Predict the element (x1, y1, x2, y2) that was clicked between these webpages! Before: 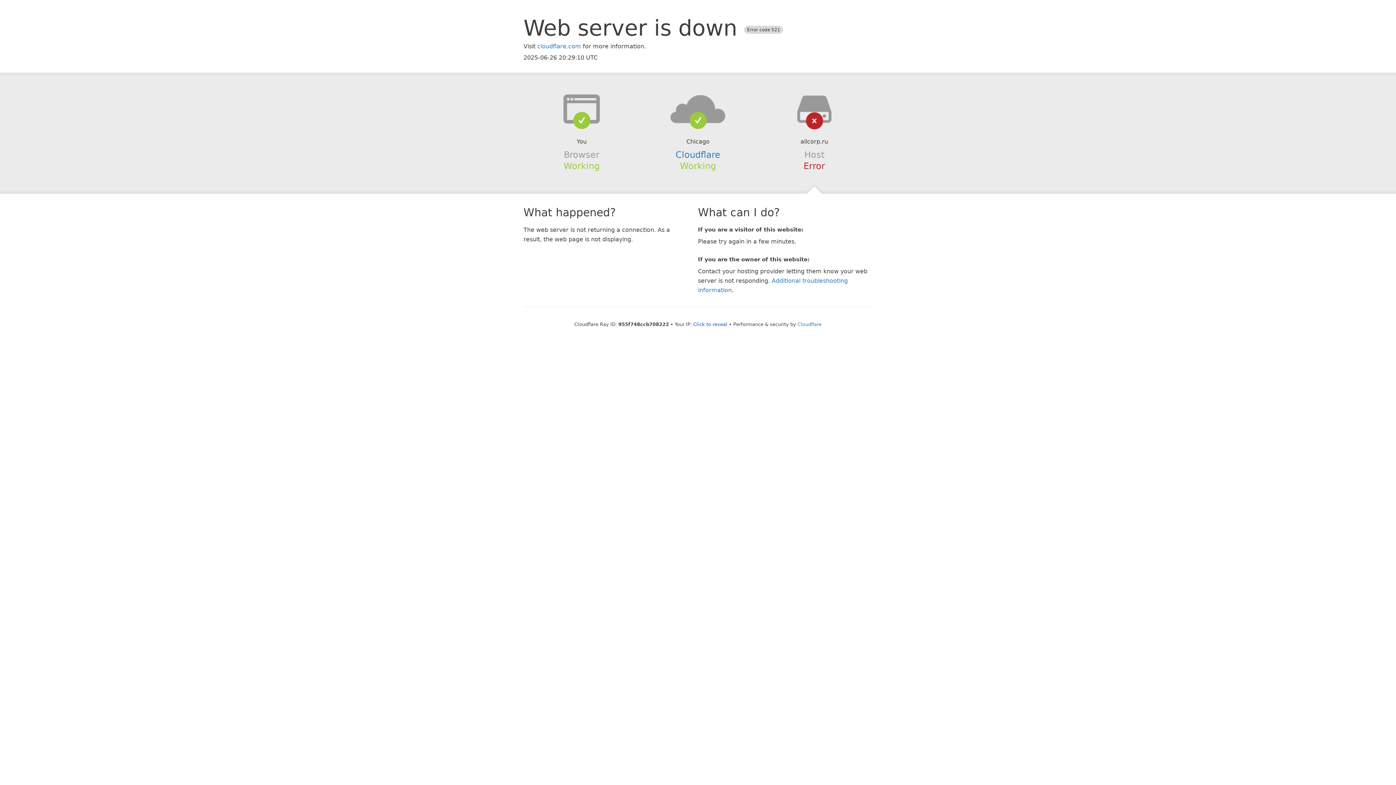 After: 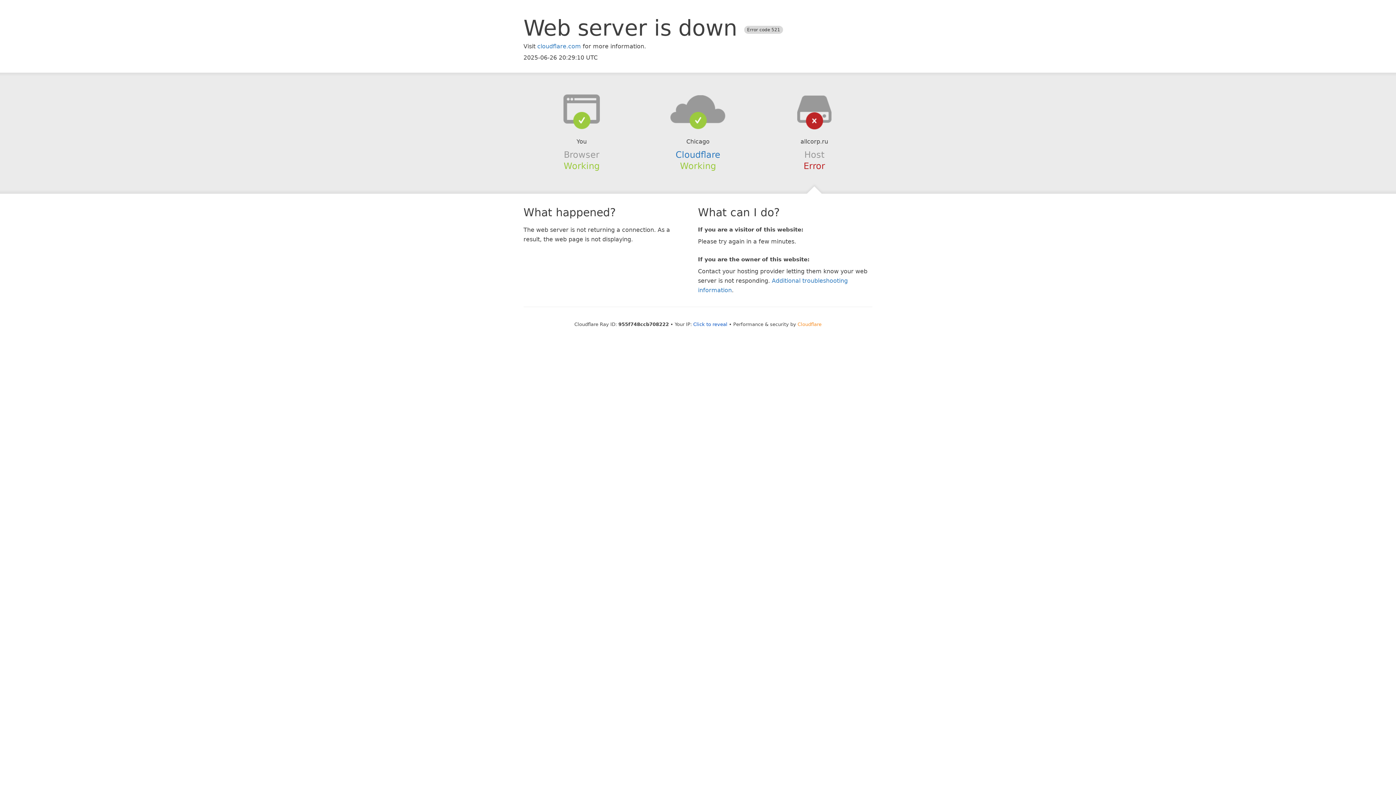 Action: bbox: (797, 321, 821, 327) label: Cloudflare